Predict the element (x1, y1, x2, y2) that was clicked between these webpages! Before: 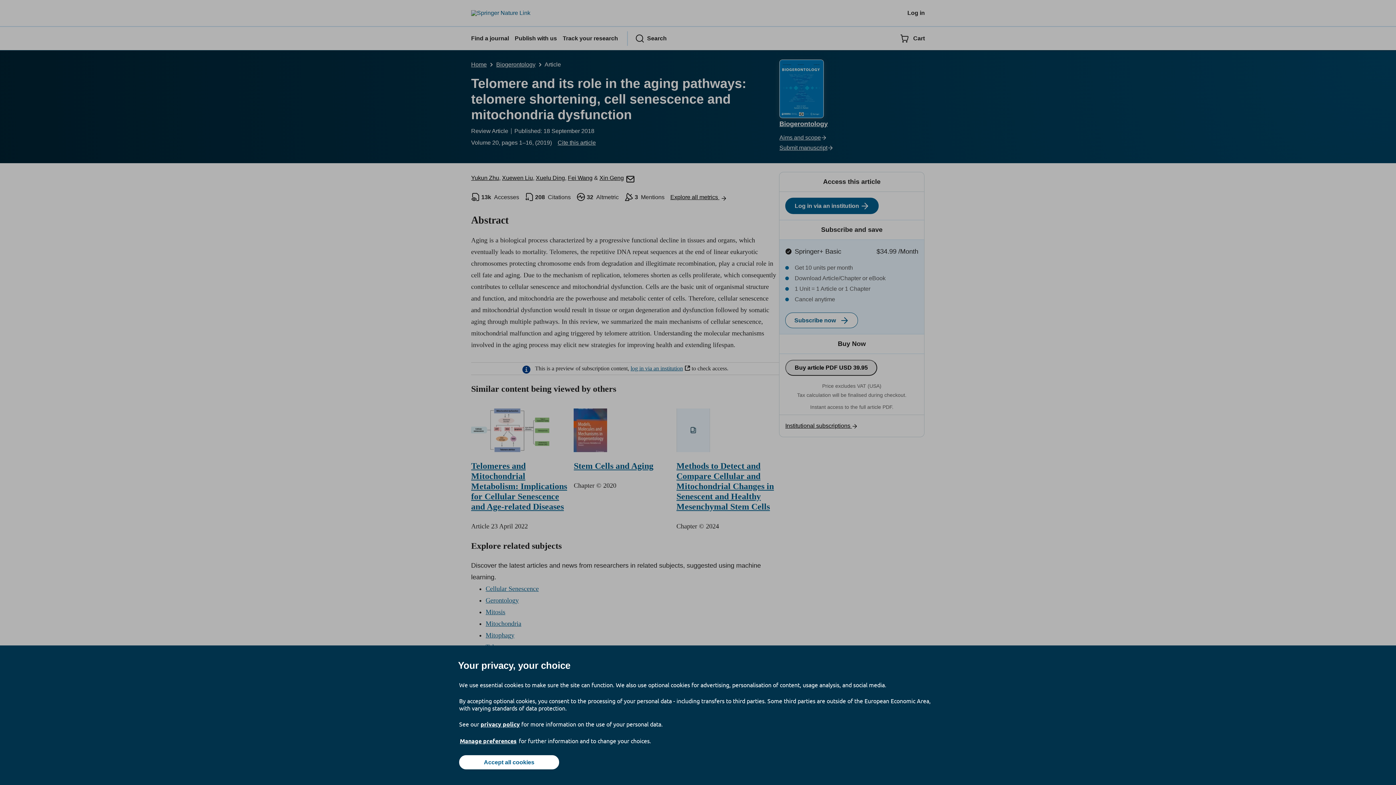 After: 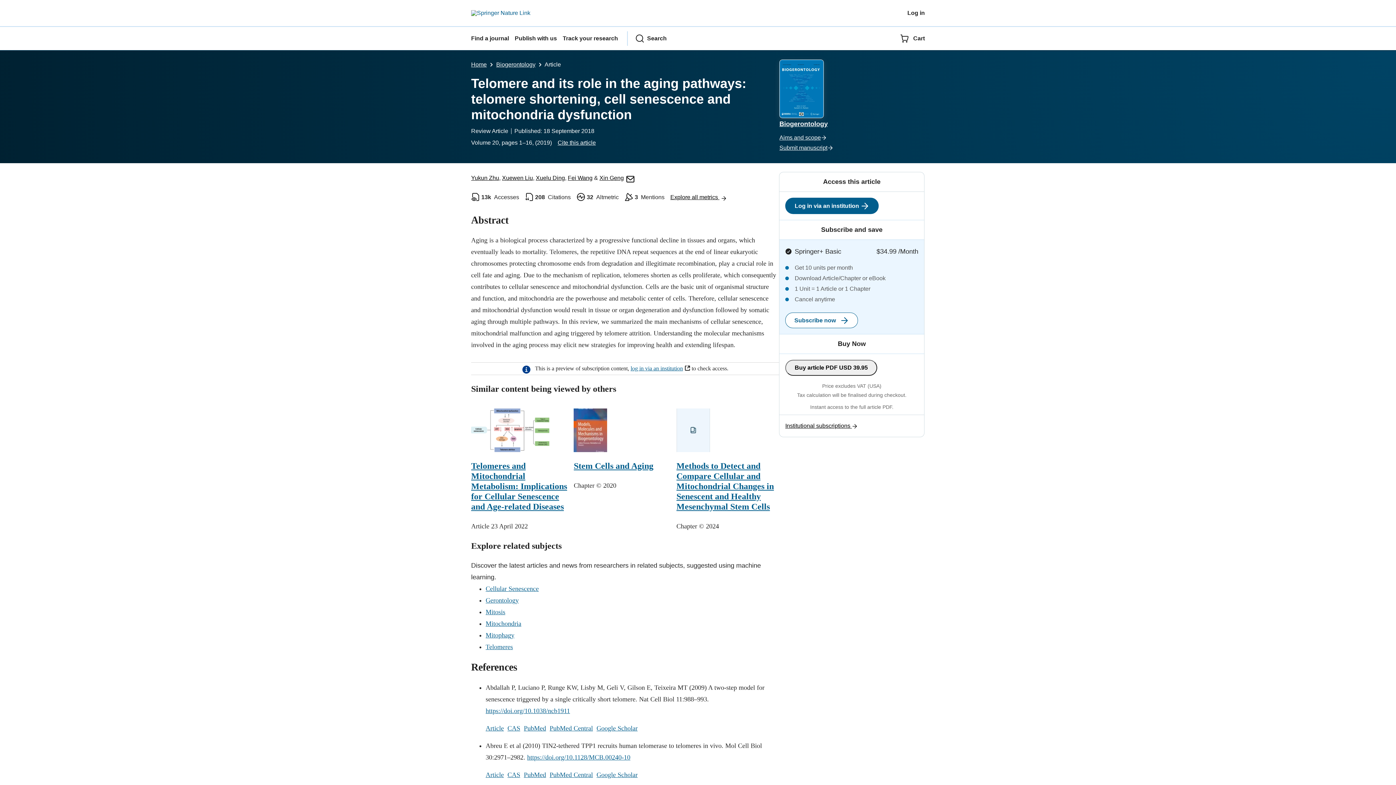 Action: label: Accept all cookies bbox: (459, 755, 559, 769)